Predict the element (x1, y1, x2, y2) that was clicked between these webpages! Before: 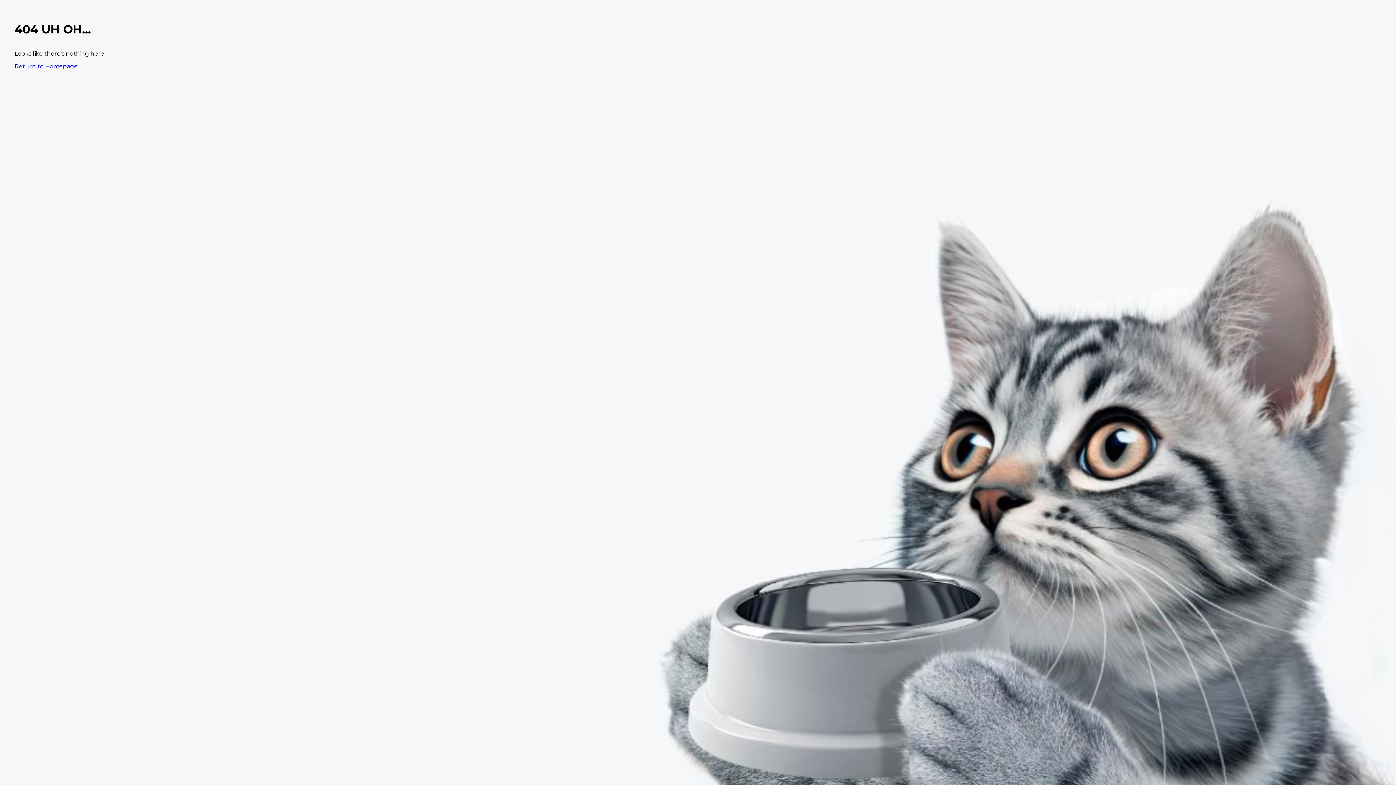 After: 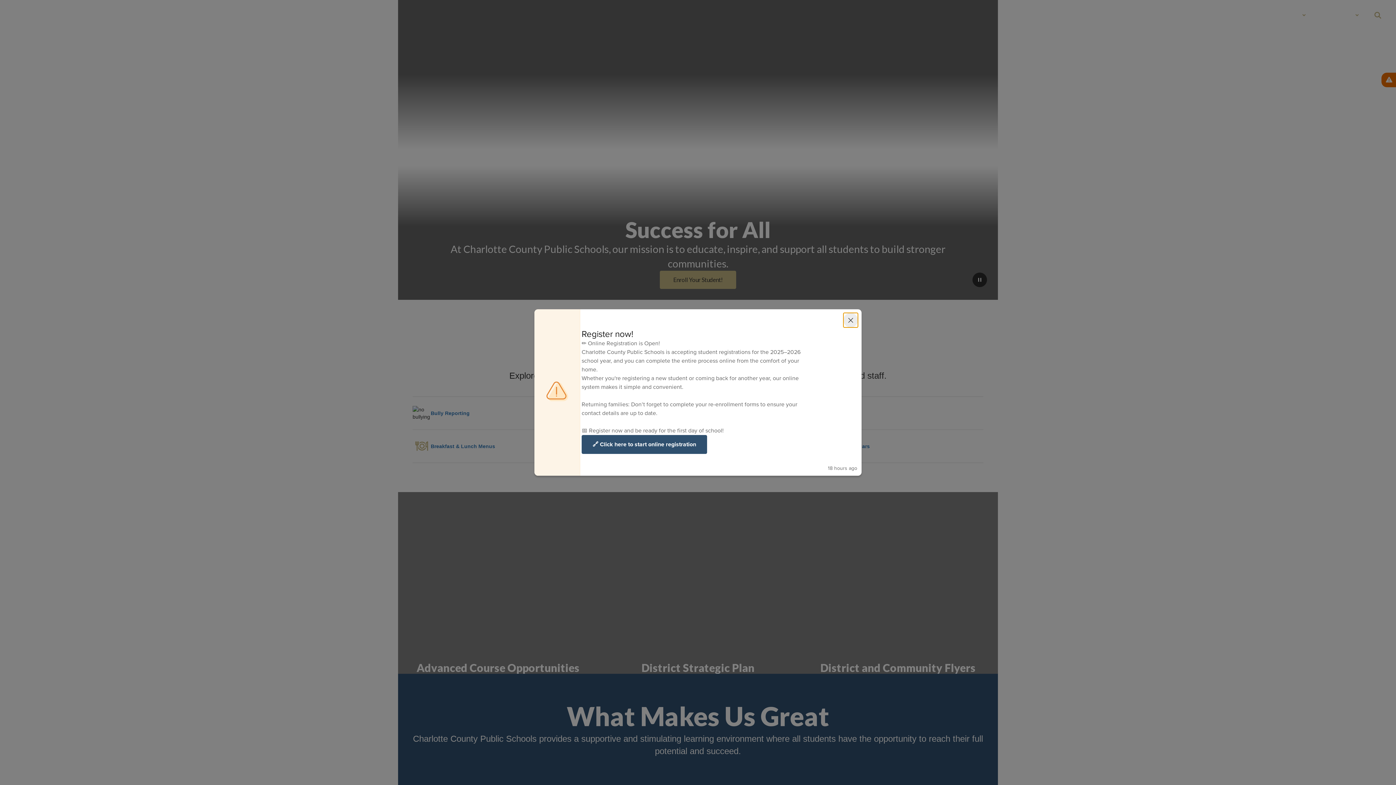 Action: label: Return to Homepage bbox: (14, 62, 77, 69)